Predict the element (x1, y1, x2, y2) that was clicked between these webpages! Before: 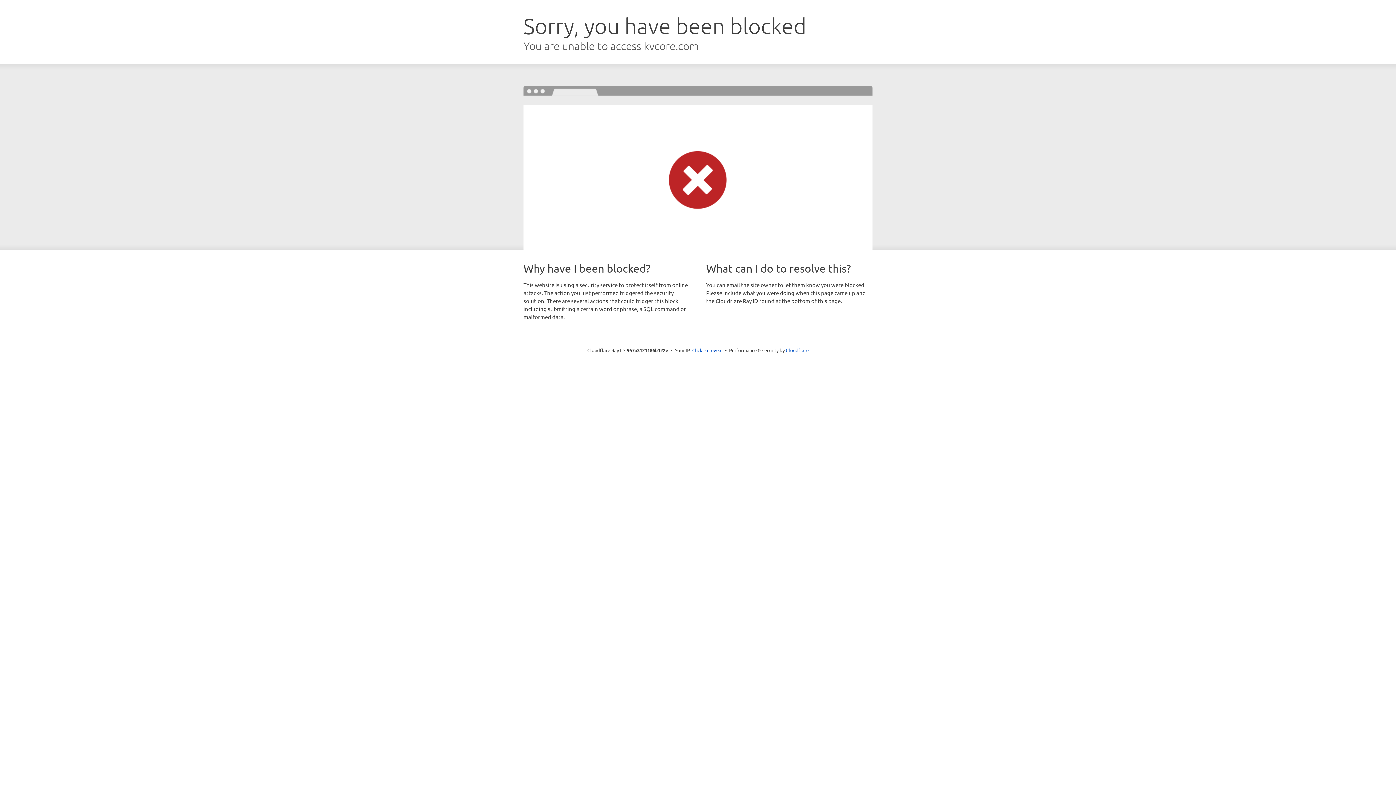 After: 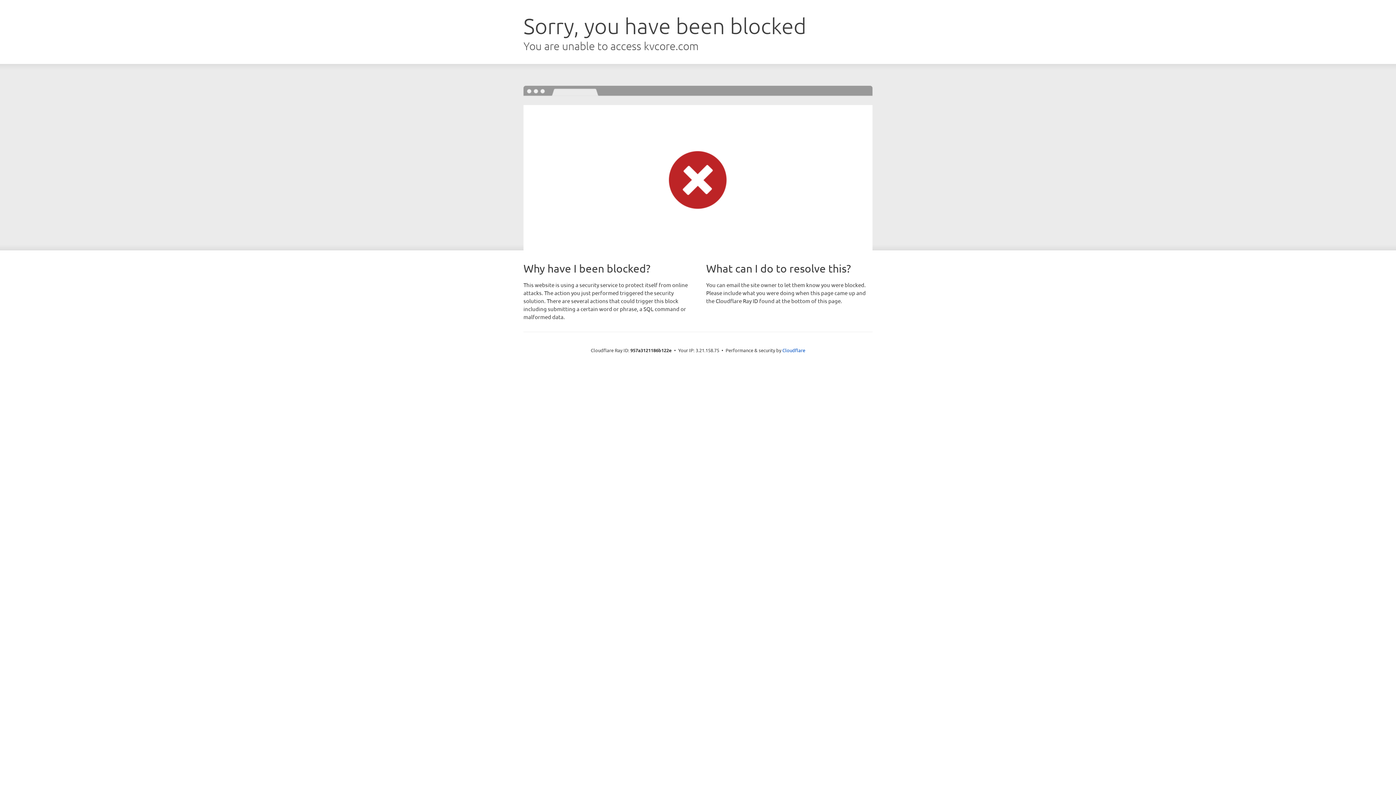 Action: label: Click to reveal bbox: (692, 346, 722, 353)